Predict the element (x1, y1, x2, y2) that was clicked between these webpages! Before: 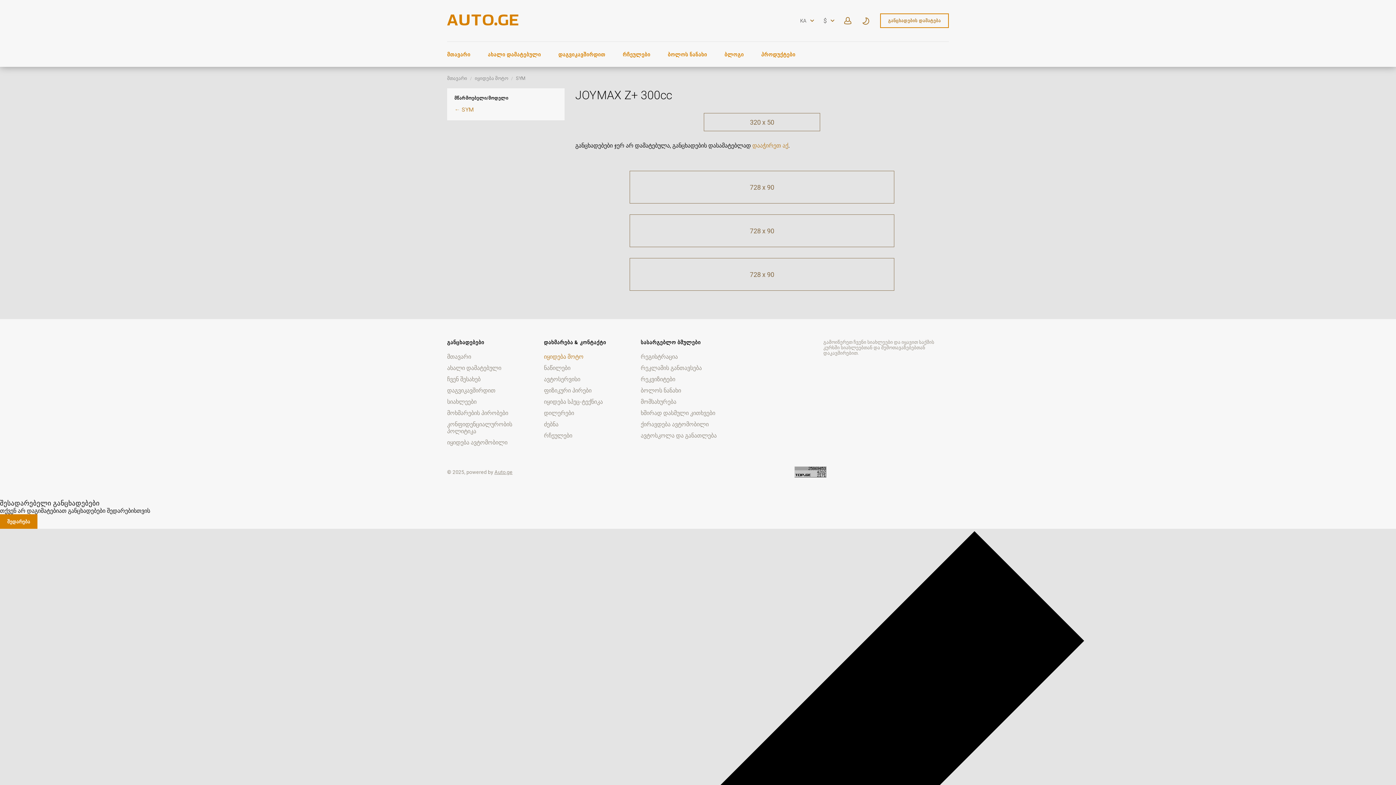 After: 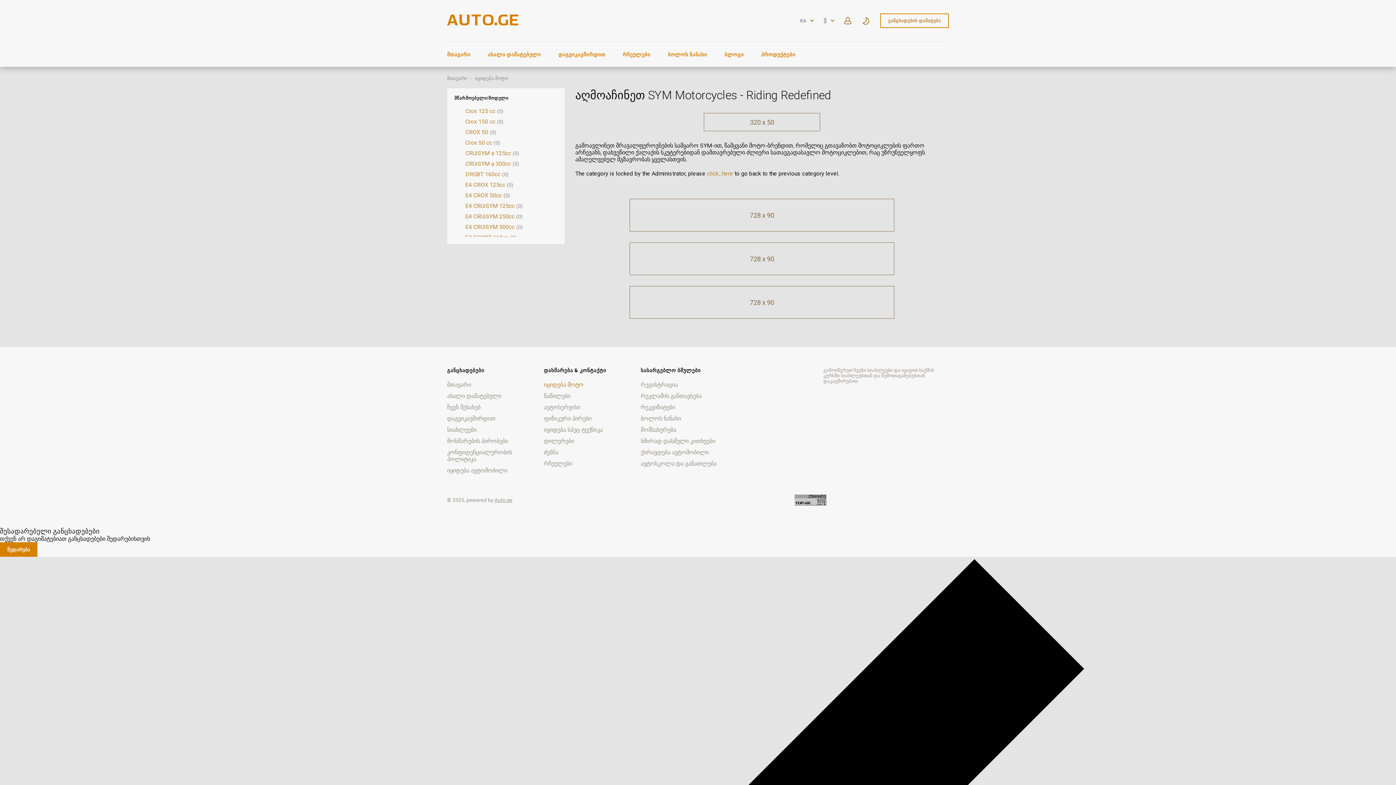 Action: label: ← SYM bbox: (454, 106, 473, 113)